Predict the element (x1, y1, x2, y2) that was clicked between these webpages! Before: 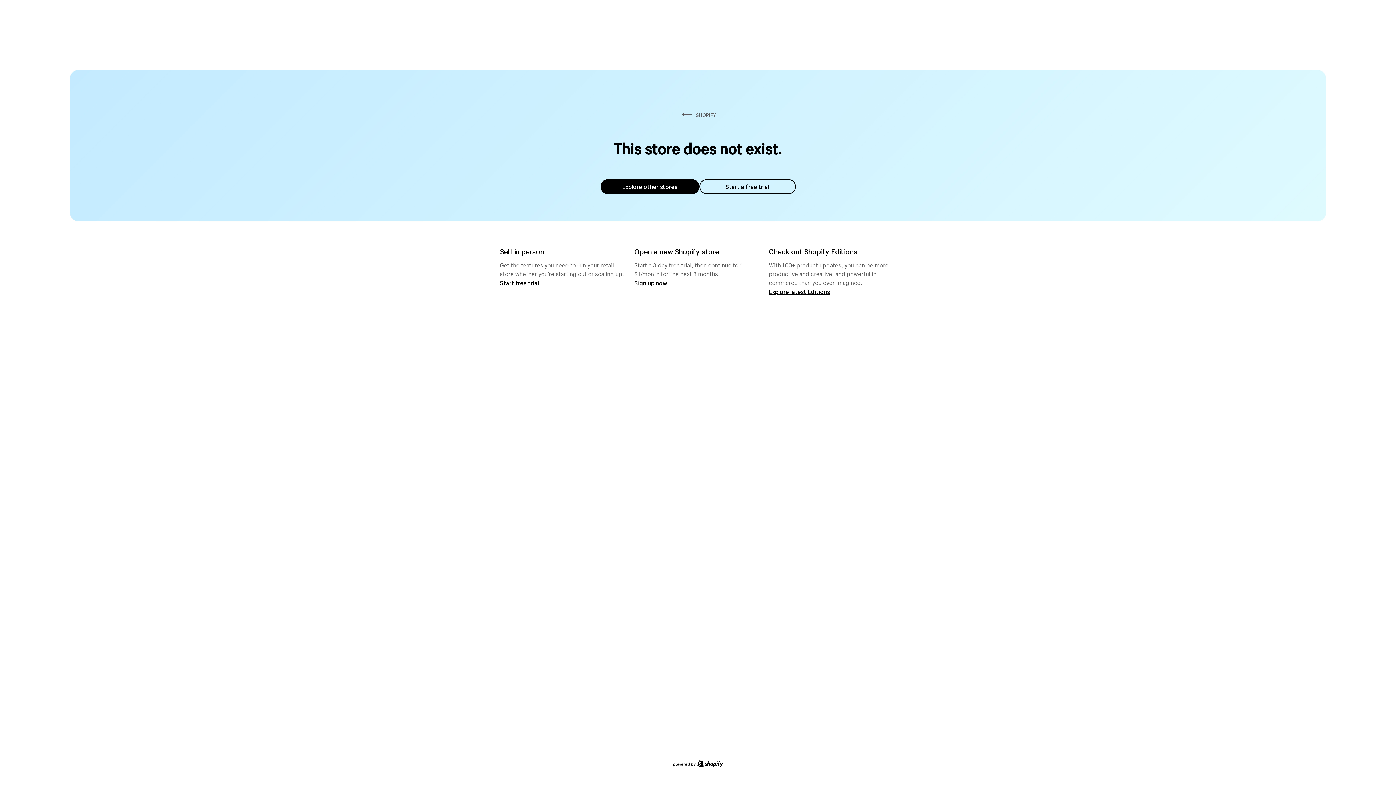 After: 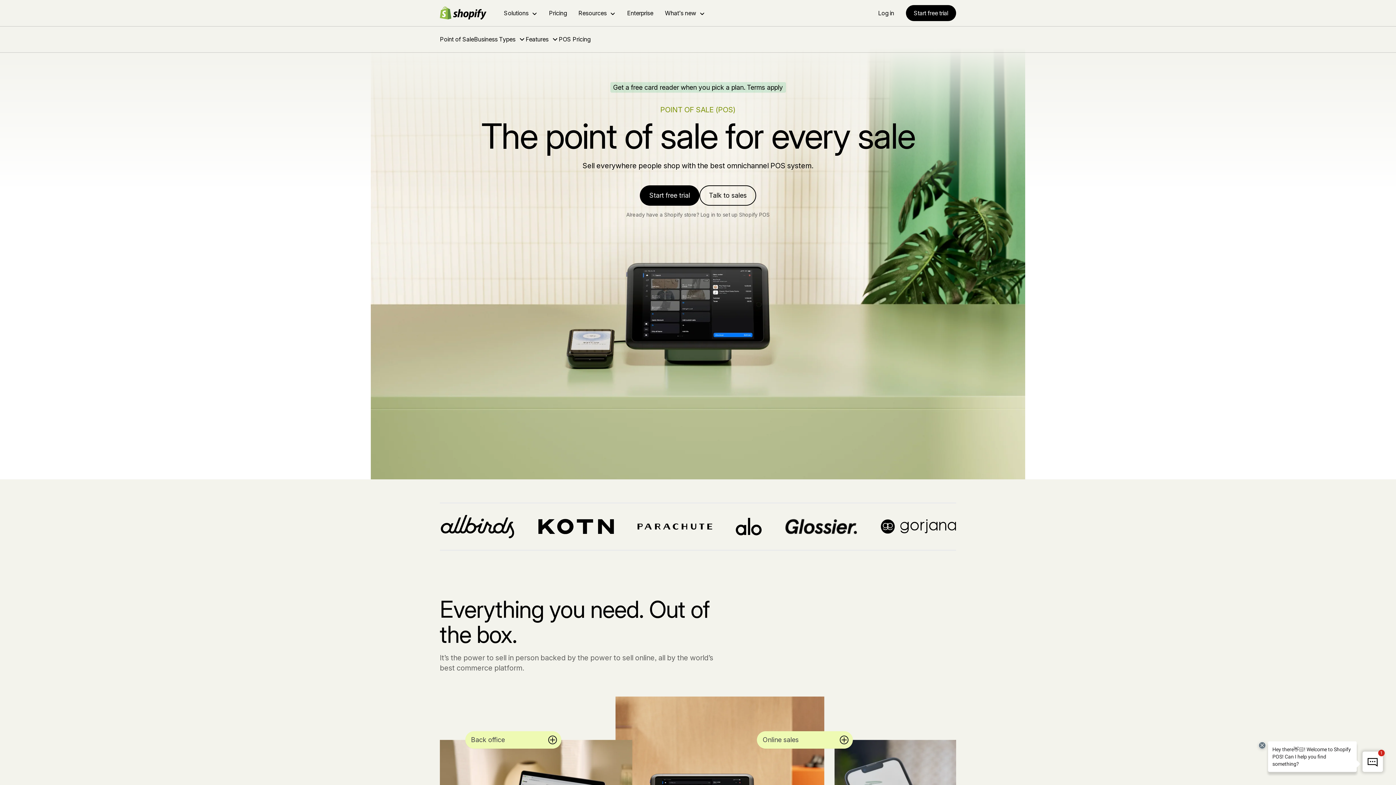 Action: bbox: (500, 279, 539, 286) label: Start free trial